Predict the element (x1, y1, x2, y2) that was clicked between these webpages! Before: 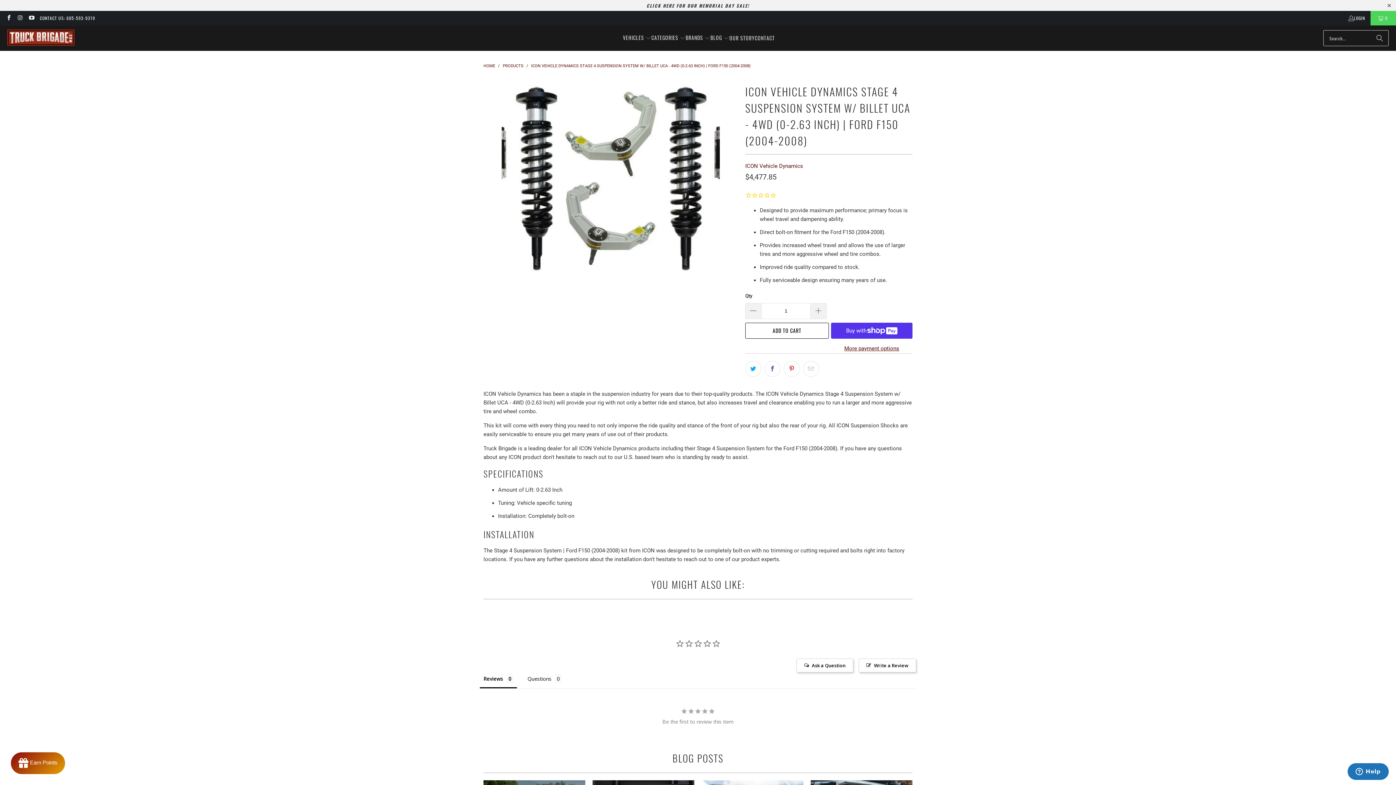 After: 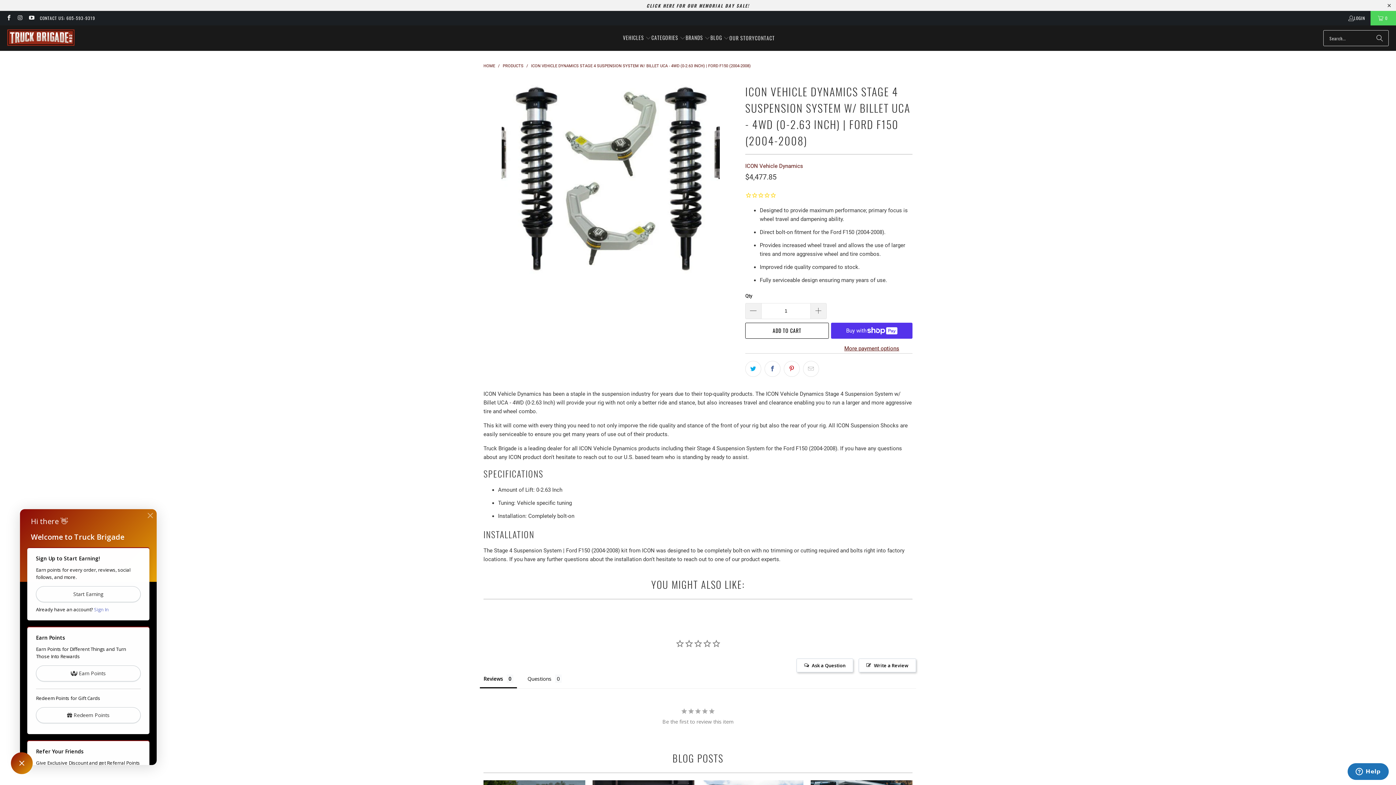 Action: label: Rewards bbox: (10, 752, 65, 774)